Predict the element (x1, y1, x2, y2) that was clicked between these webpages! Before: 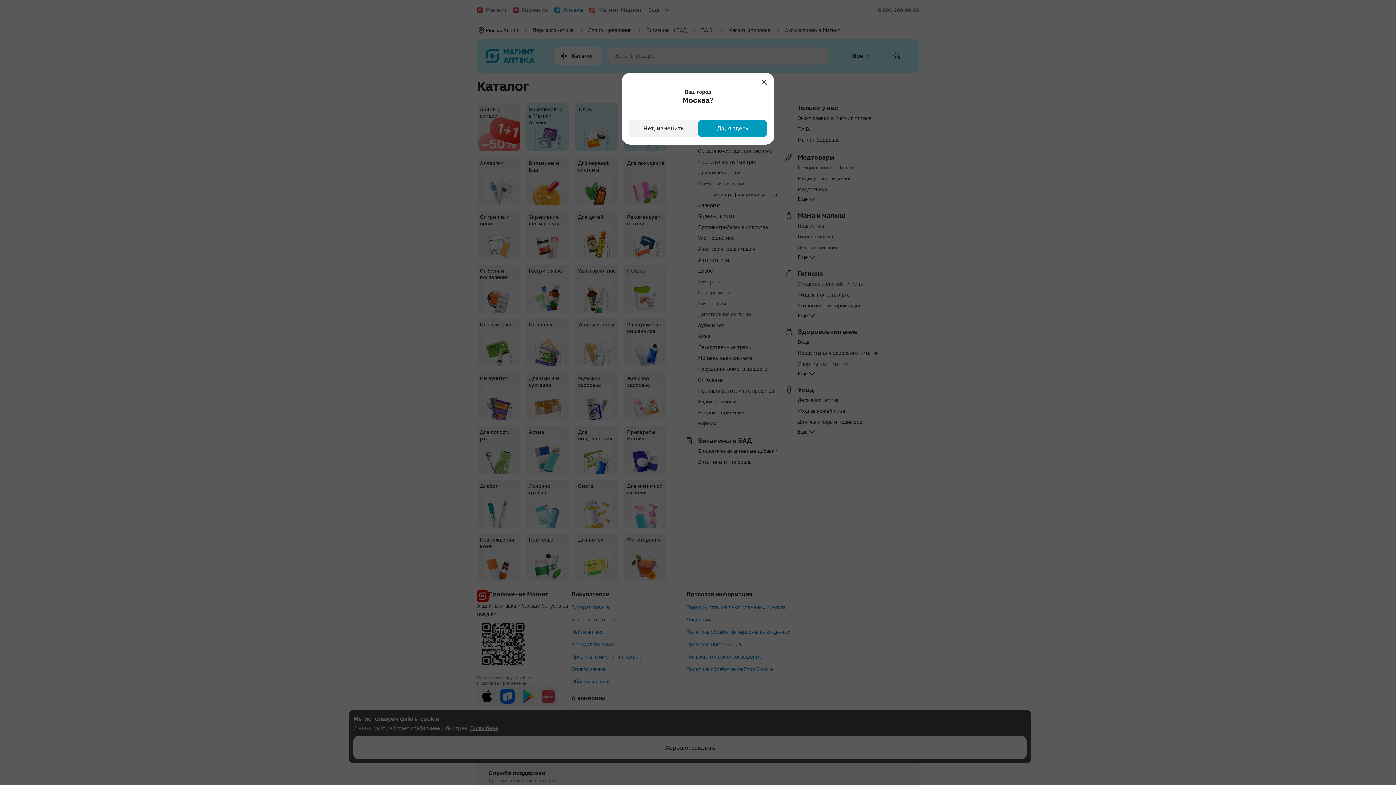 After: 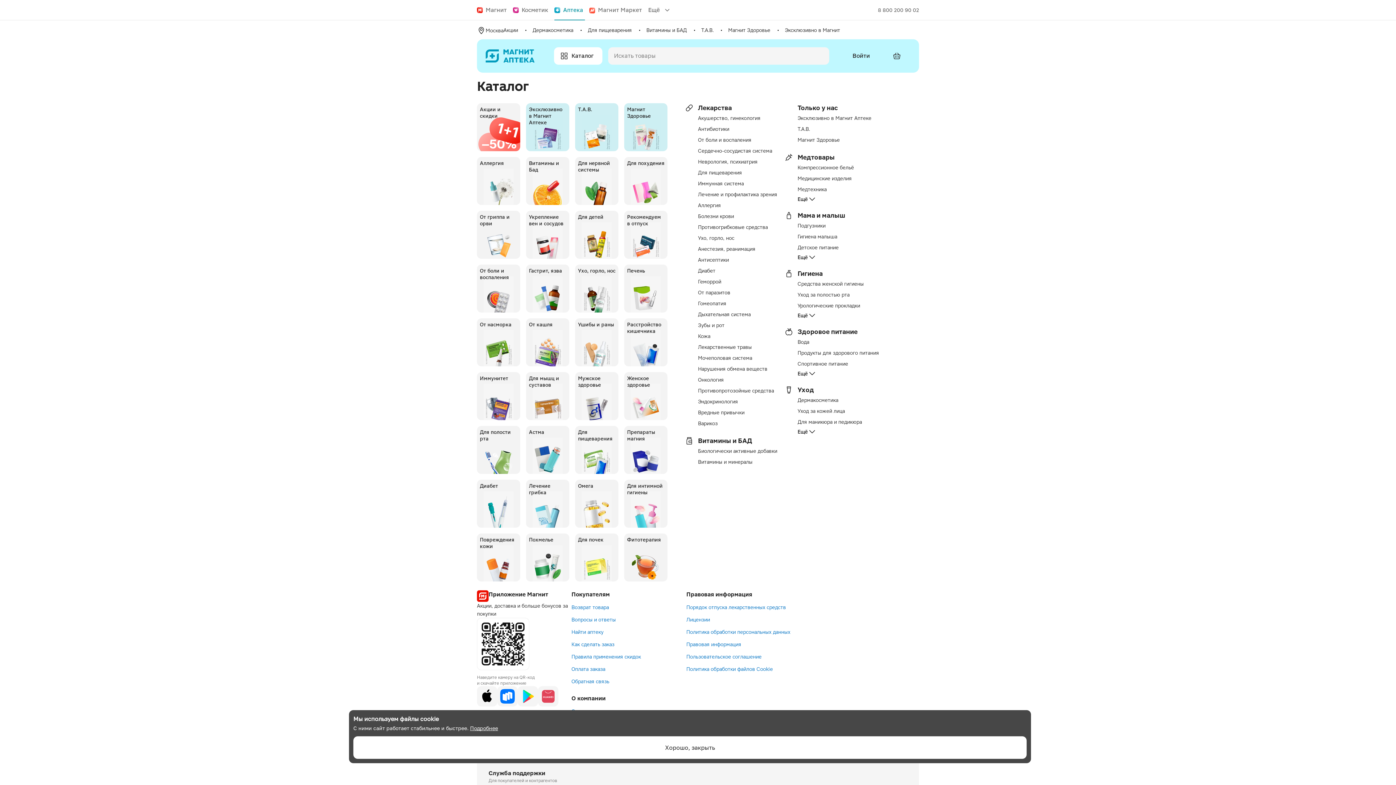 Action: bbox: (758, 76, 770, 88)